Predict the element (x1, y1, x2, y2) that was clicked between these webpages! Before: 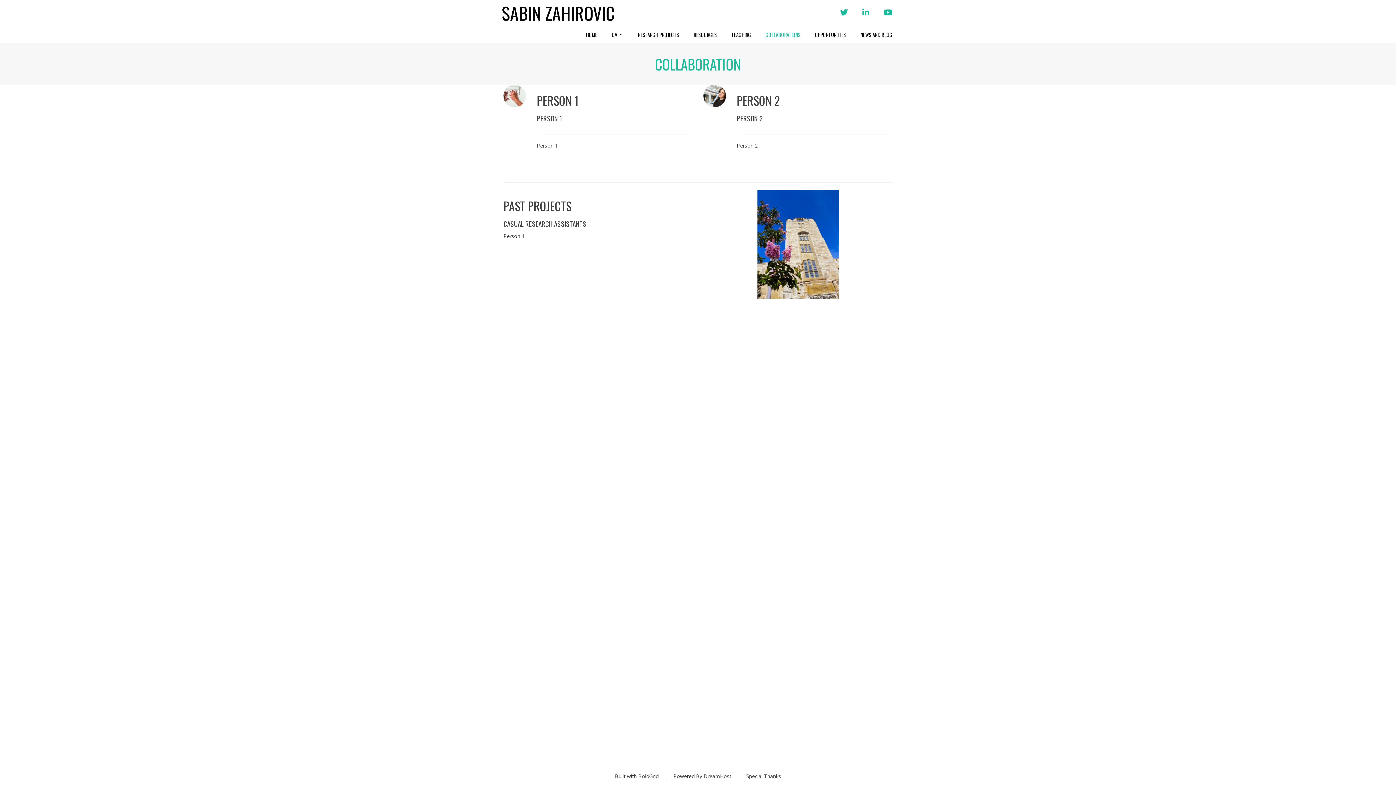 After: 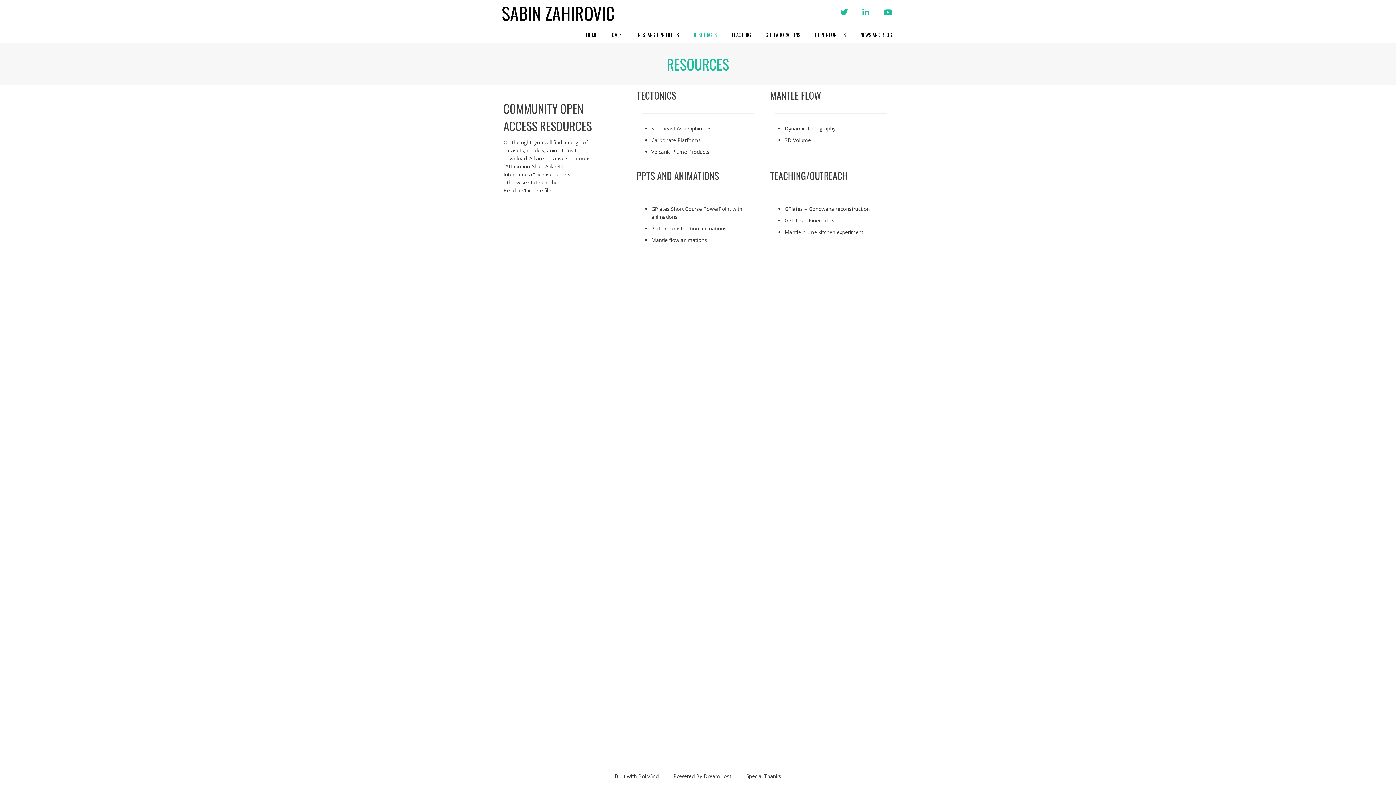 Action: bbox: (686, 26, 724, 43) label: RESOURCES